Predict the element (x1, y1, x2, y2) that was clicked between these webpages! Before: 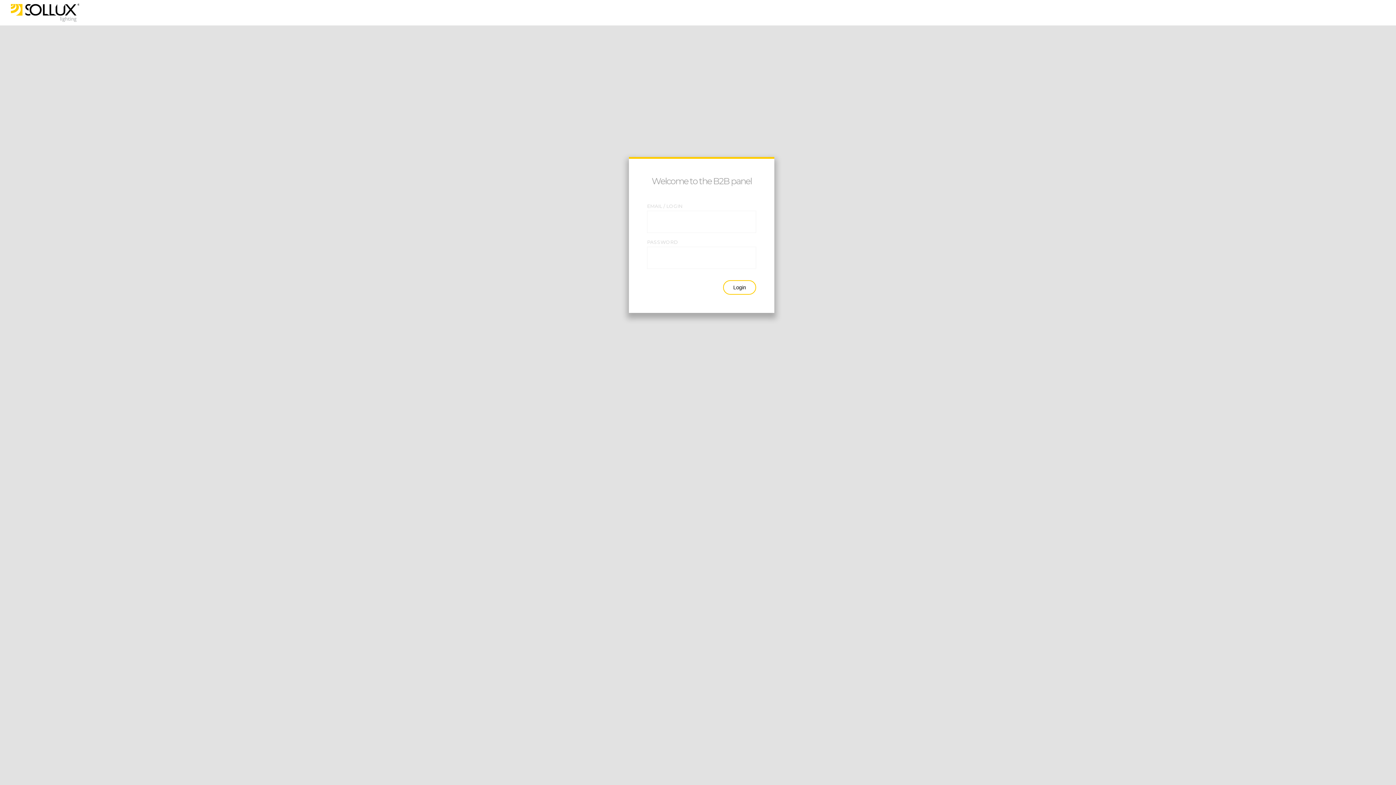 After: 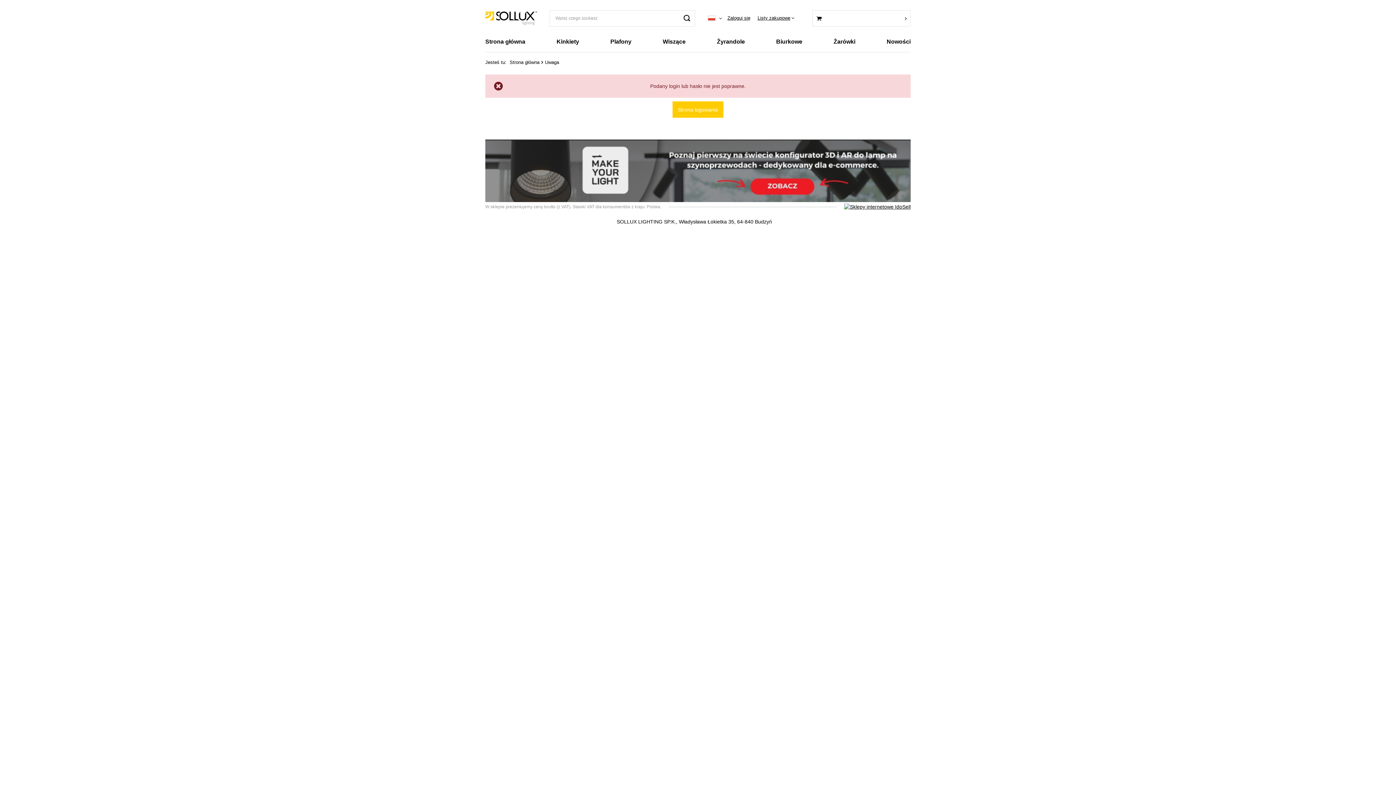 Action: bbox: (723, 280, 756, 295) label: Login